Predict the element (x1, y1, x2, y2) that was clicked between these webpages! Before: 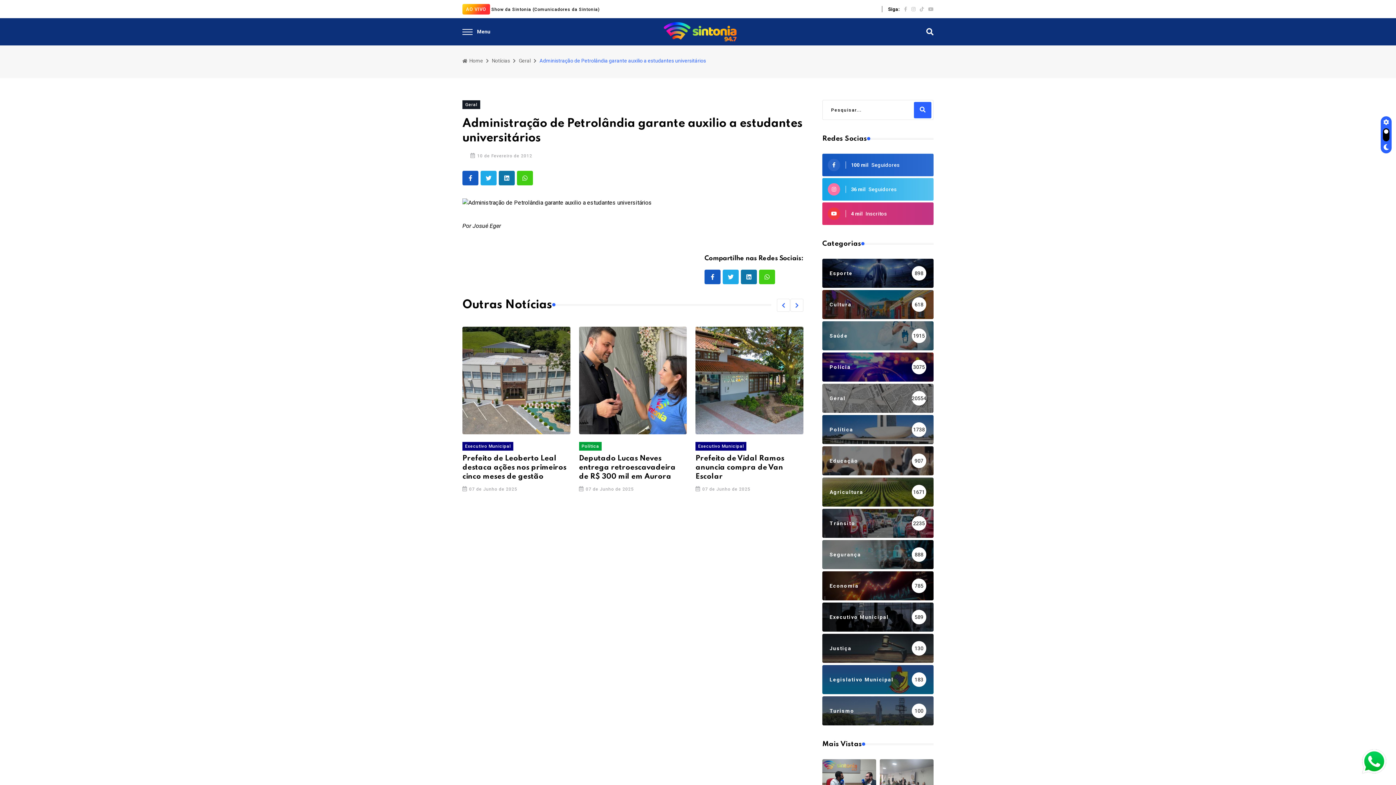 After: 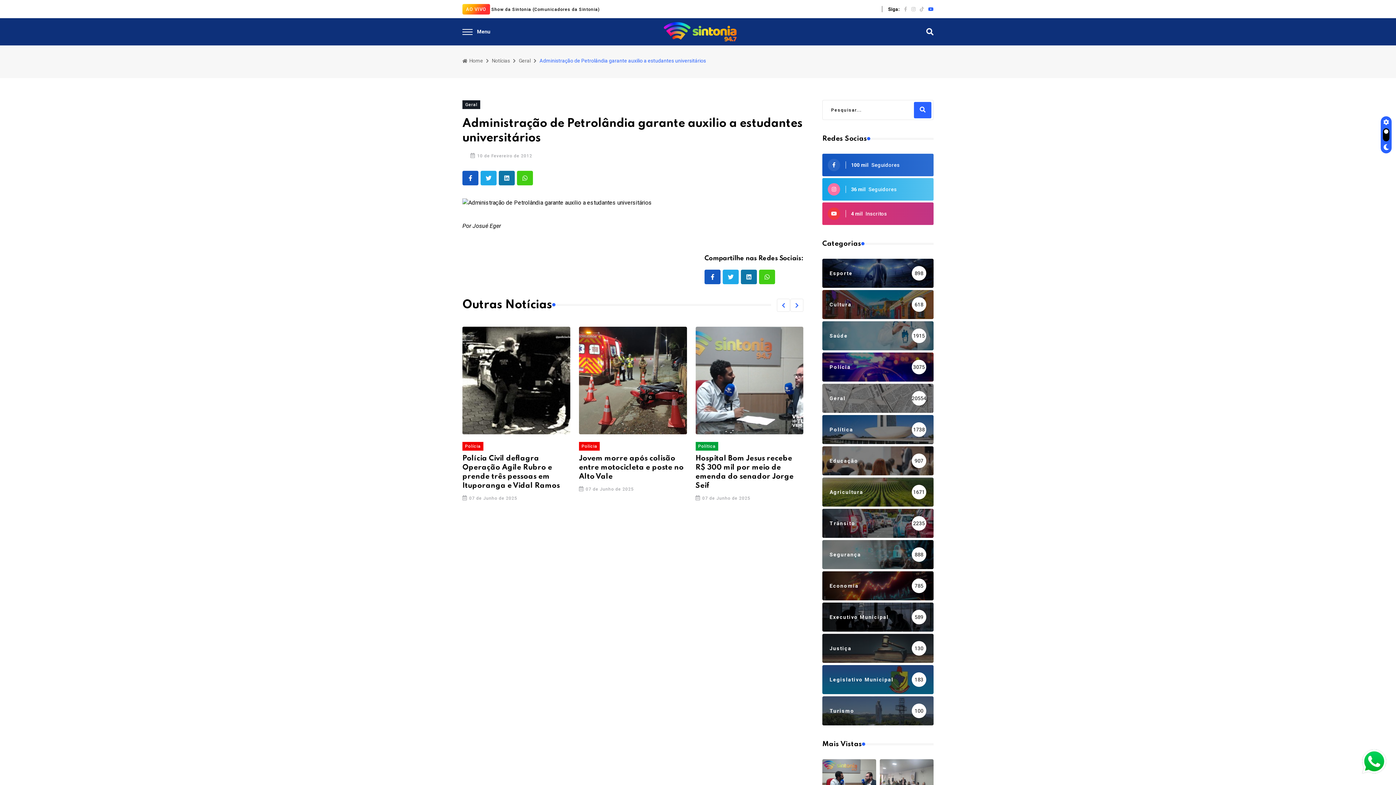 Action: bbox: (928, 5, 933, 12)